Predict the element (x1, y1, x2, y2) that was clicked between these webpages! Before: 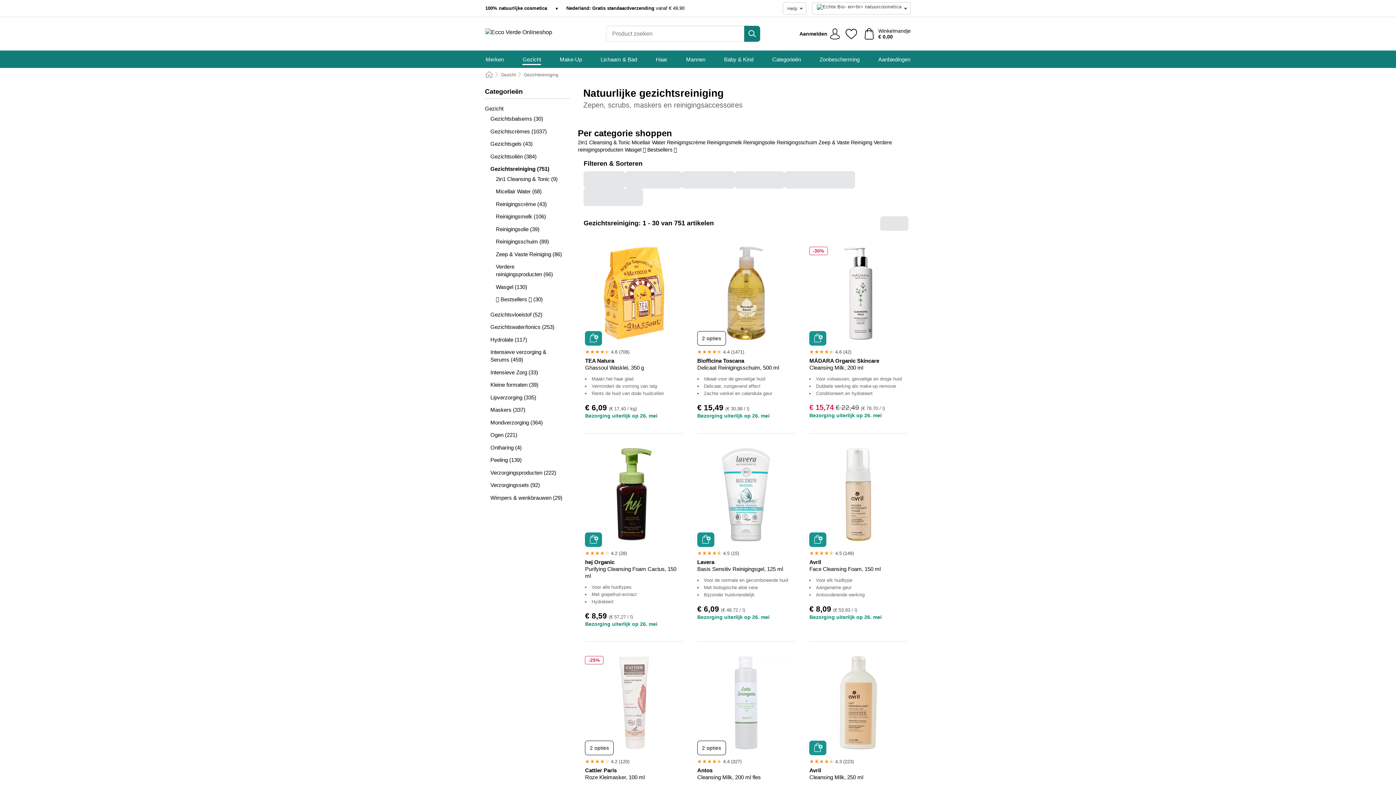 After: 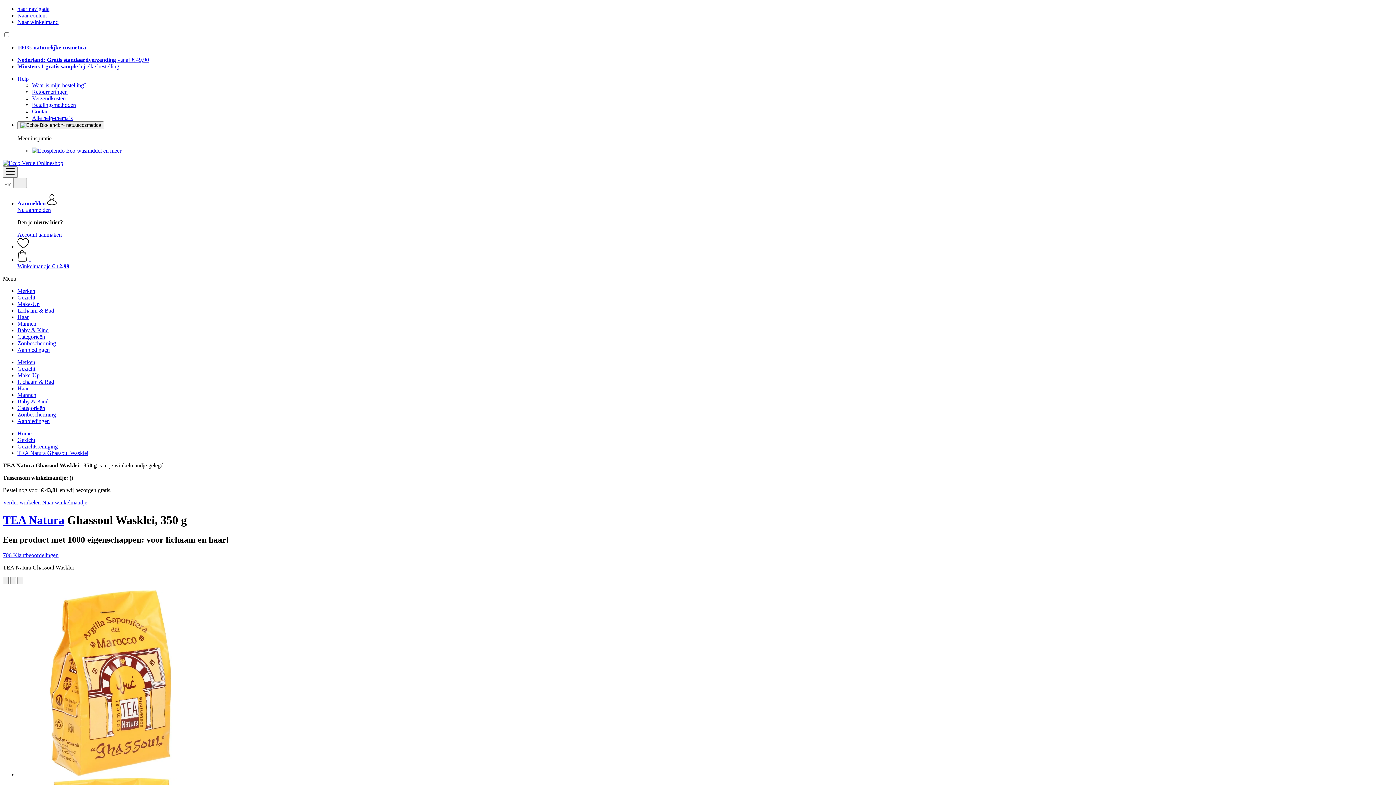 Action: bbox: (585, 331, 602, 345) label: Winkelmandje